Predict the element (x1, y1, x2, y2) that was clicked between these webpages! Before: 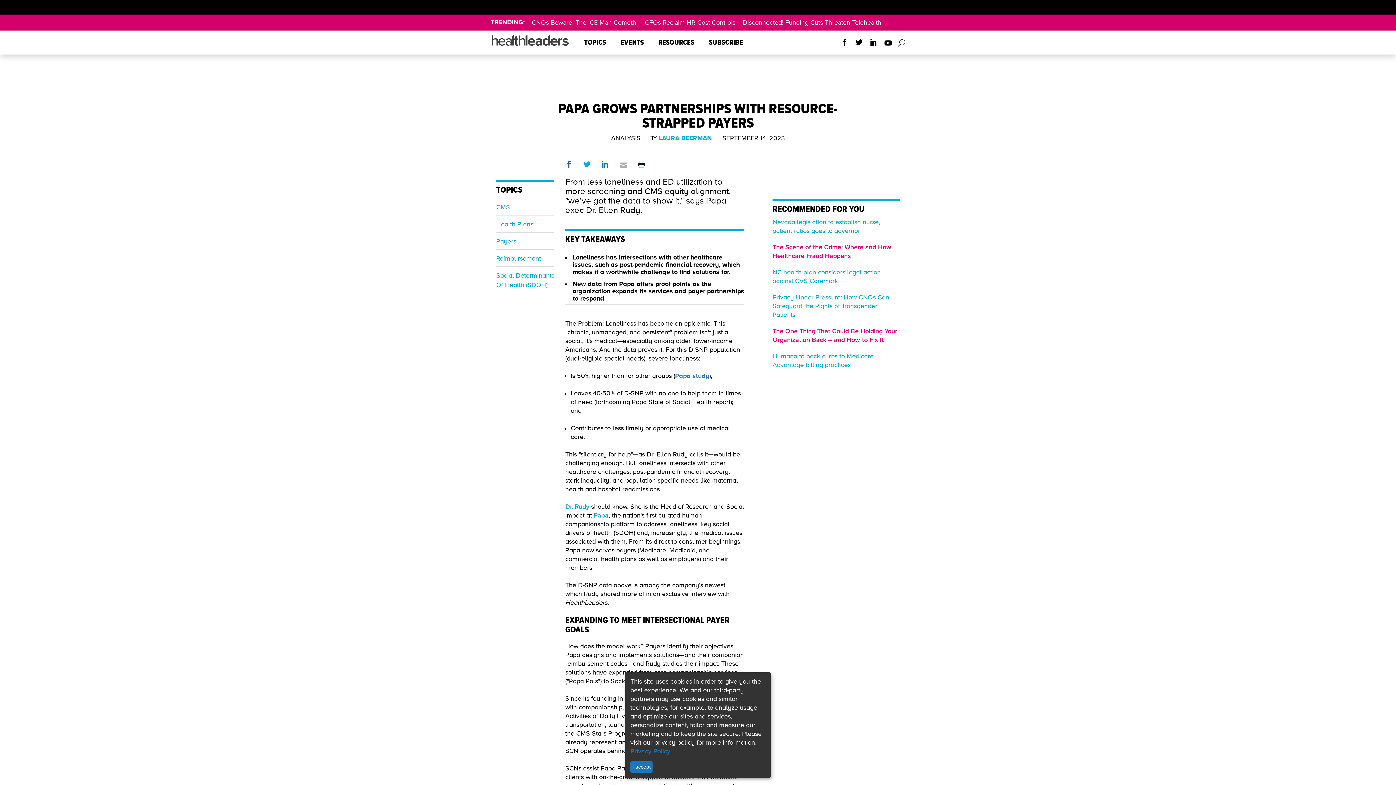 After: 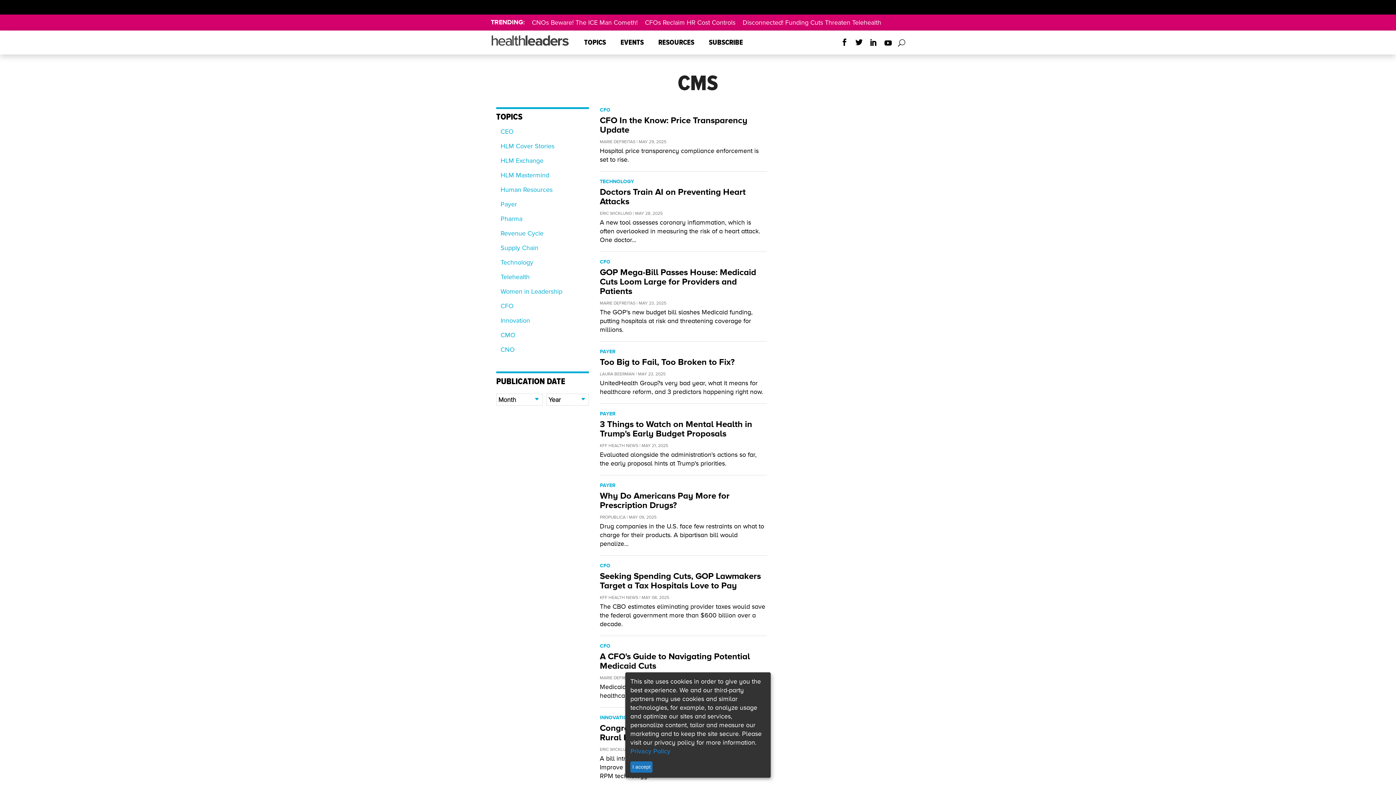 Action: label: CMS bbox: (496, 200, 510, 214)